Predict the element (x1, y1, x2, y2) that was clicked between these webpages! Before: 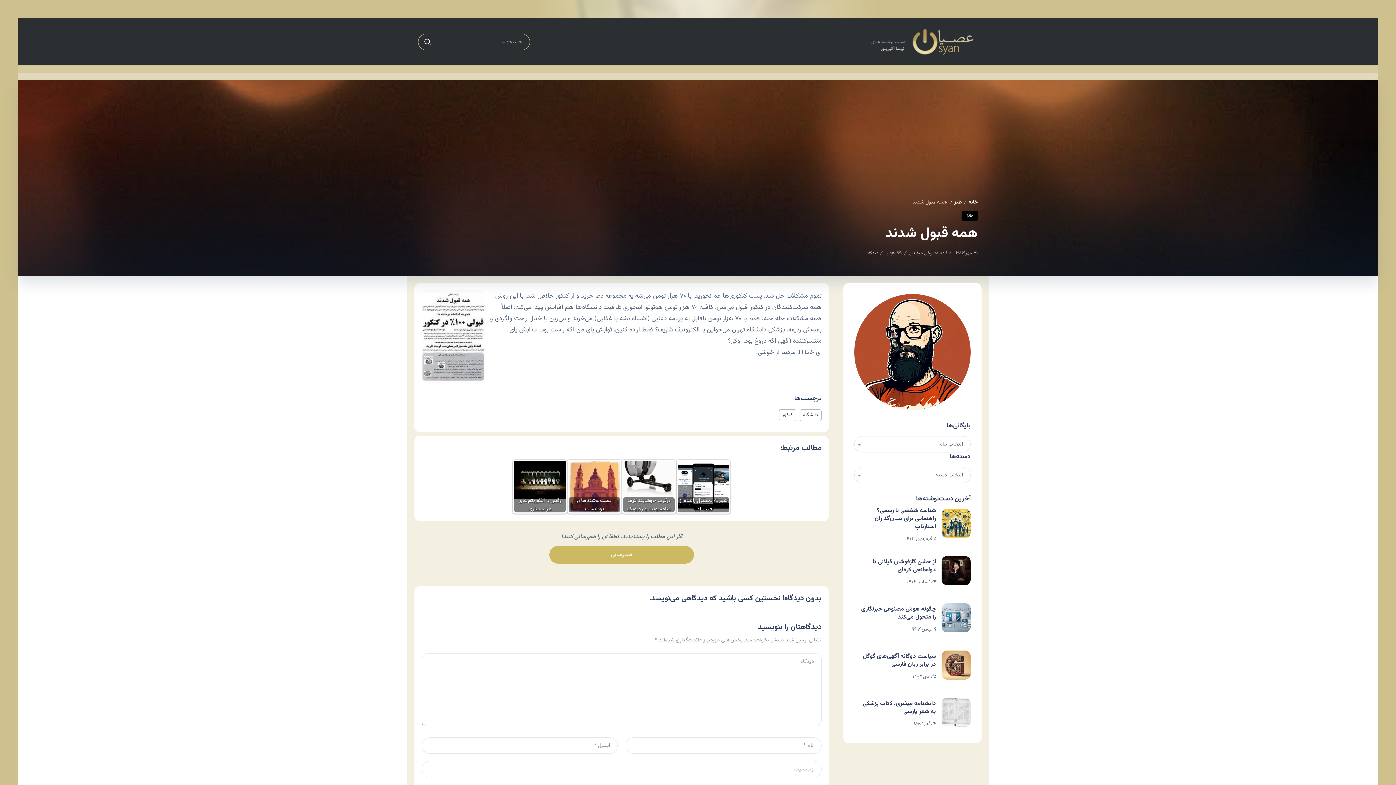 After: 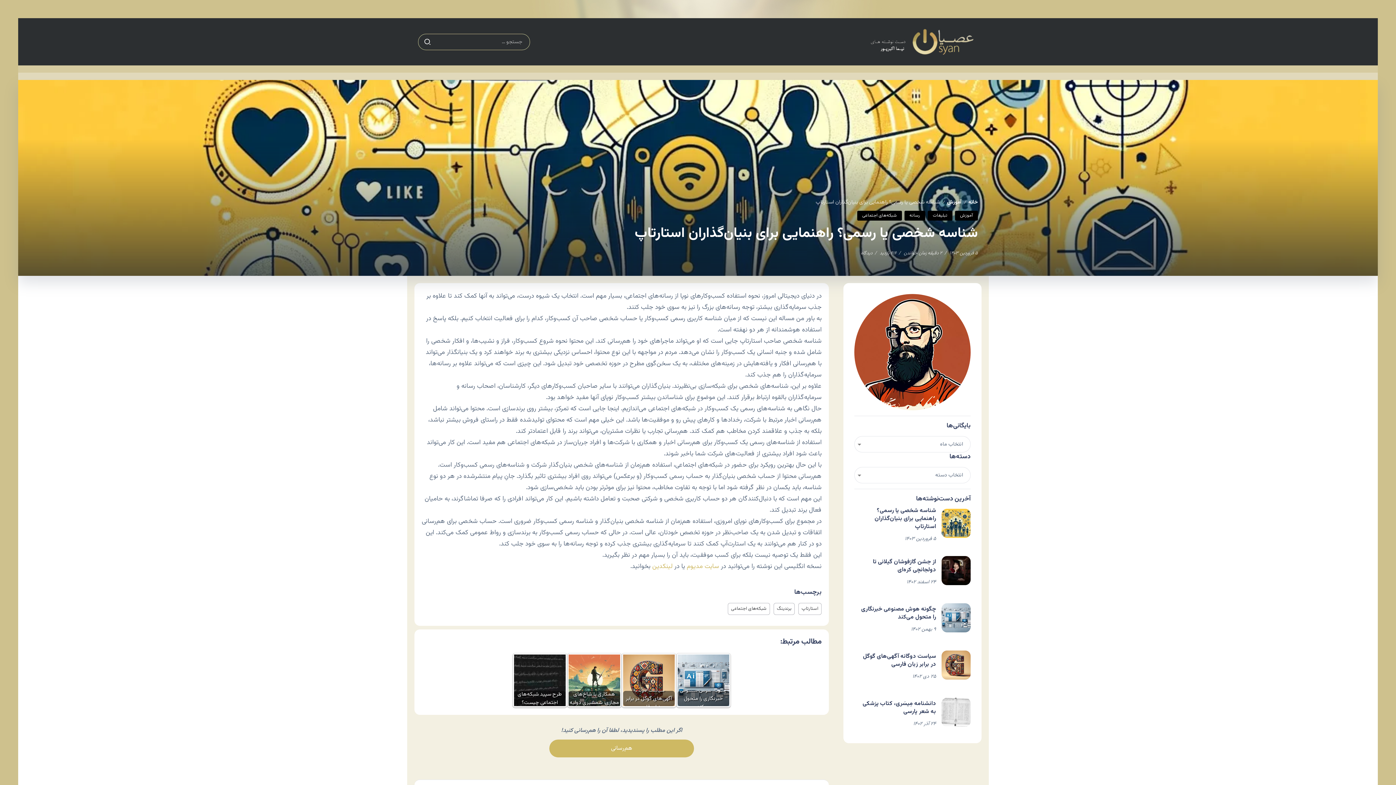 Action: label: Item Link bbox: (941, 509, 970, 538)